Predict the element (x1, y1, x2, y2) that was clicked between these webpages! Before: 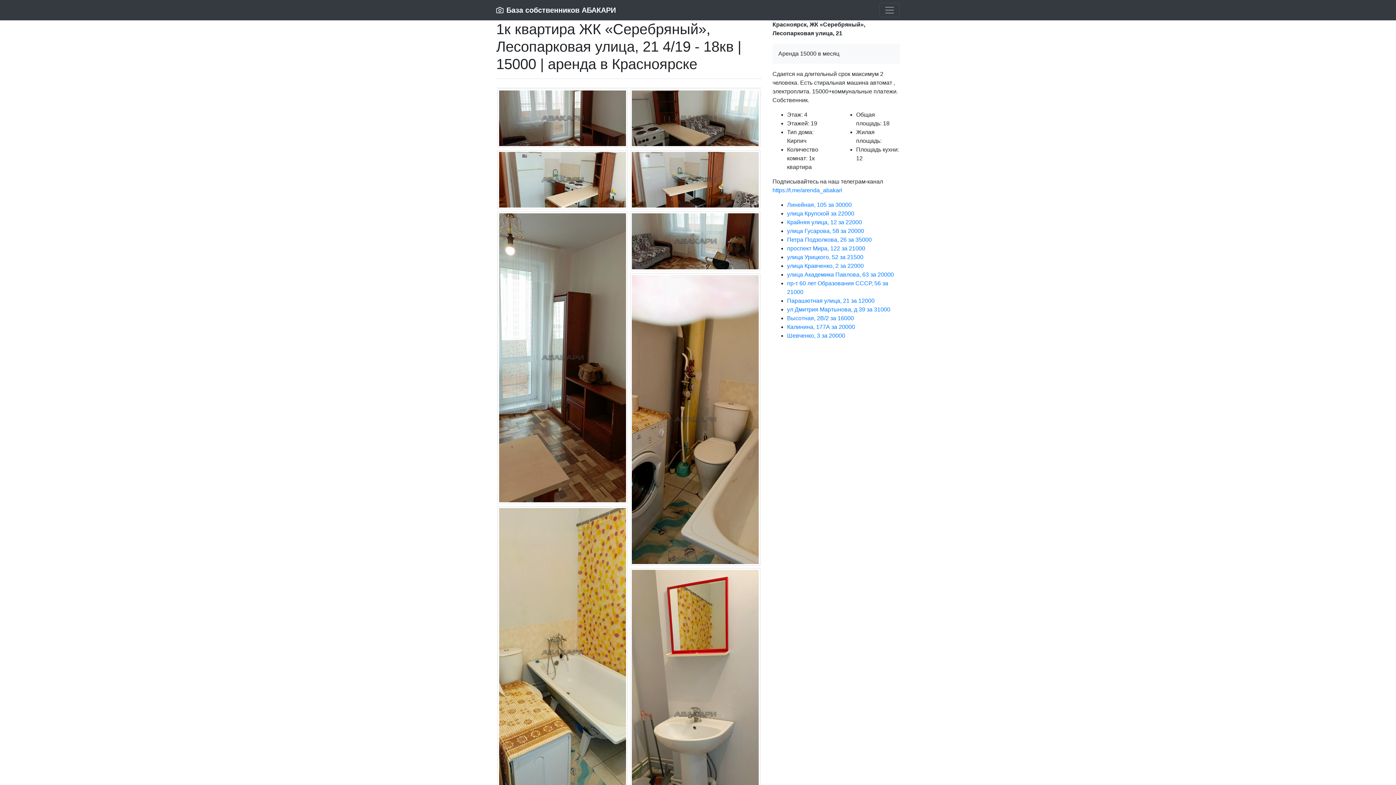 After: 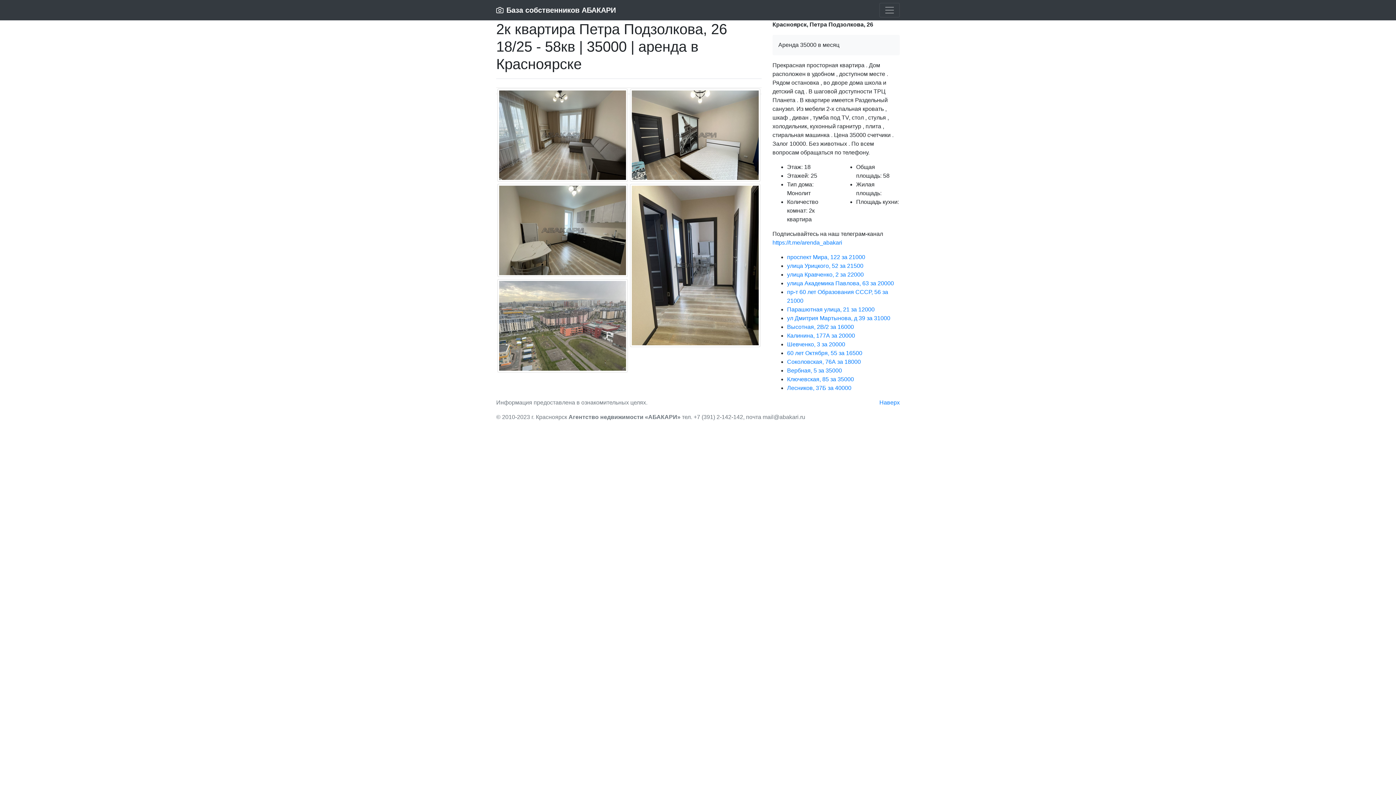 Action: bbox: (787, 236, 872, 242) label: Петра Подзолкова, 26 за 35000